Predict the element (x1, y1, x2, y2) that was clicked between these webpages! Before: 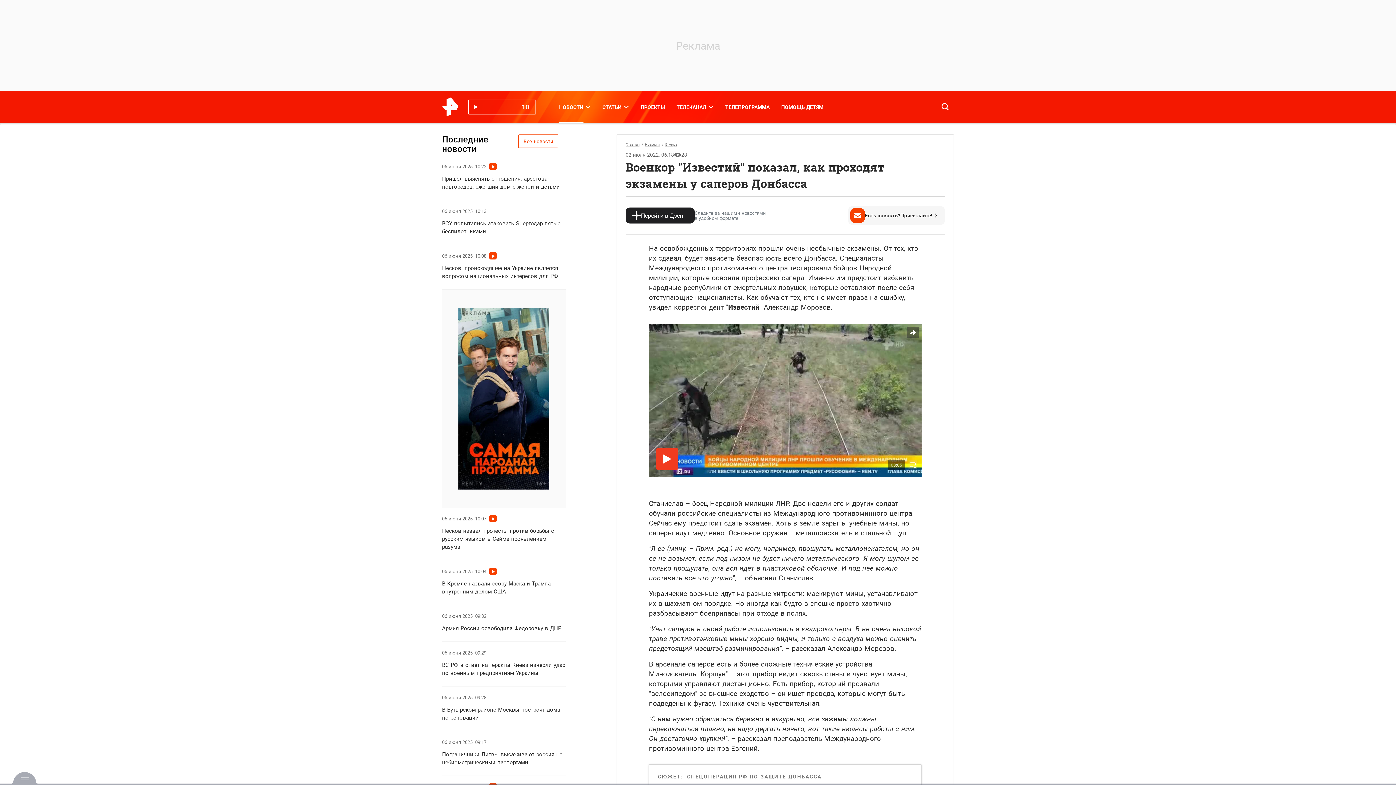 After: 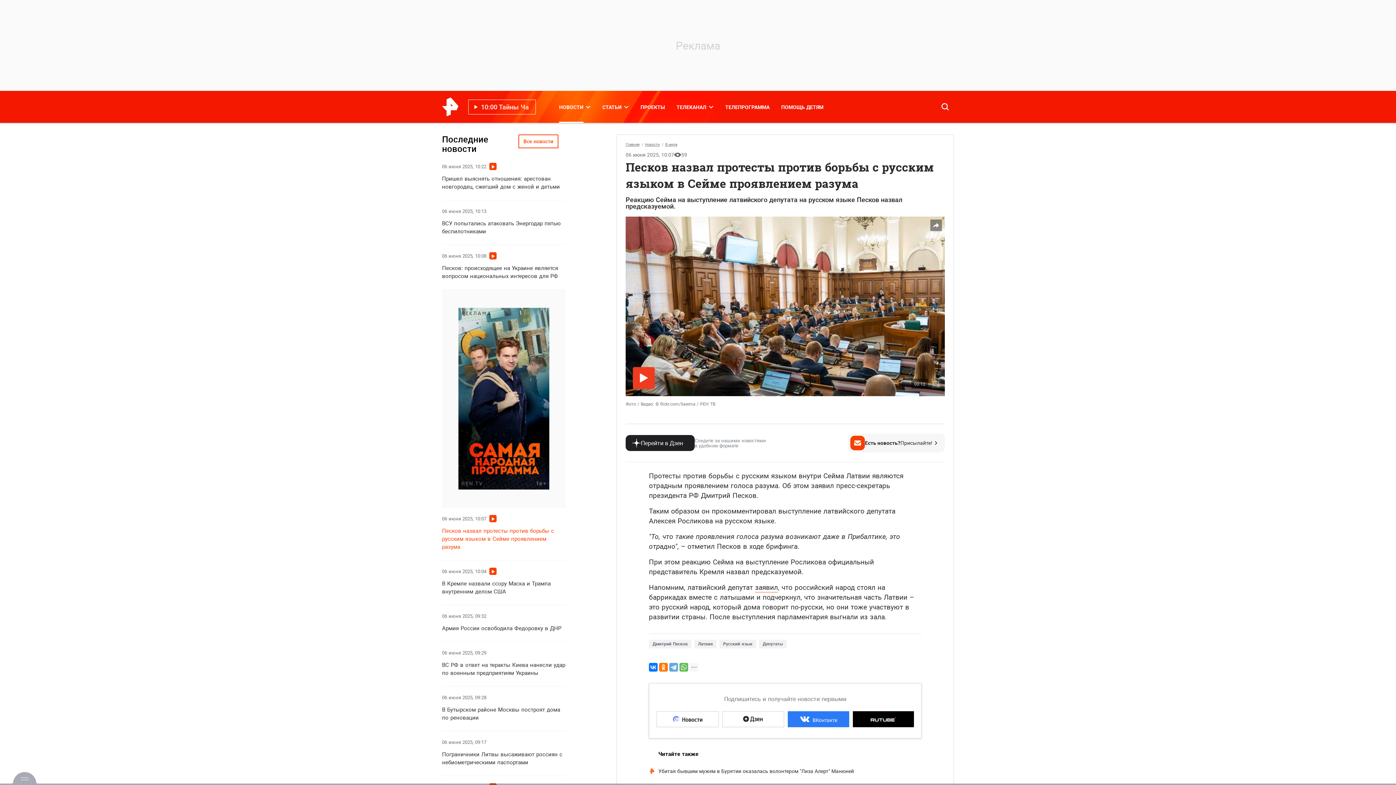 Action: bbox: (442, 527, 554, 550) label: Песков назвал протесты против борьбы с русским языком в Сейме проявлением разума